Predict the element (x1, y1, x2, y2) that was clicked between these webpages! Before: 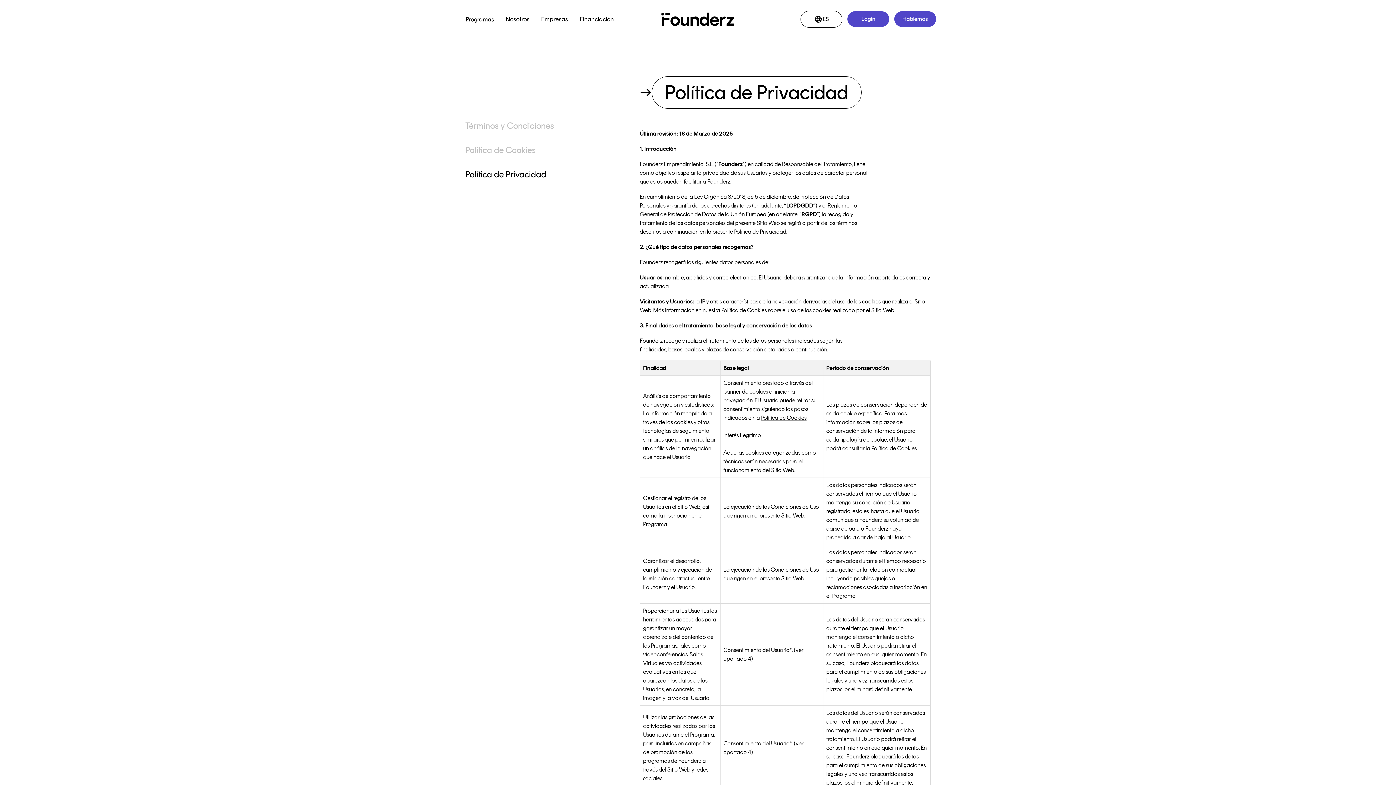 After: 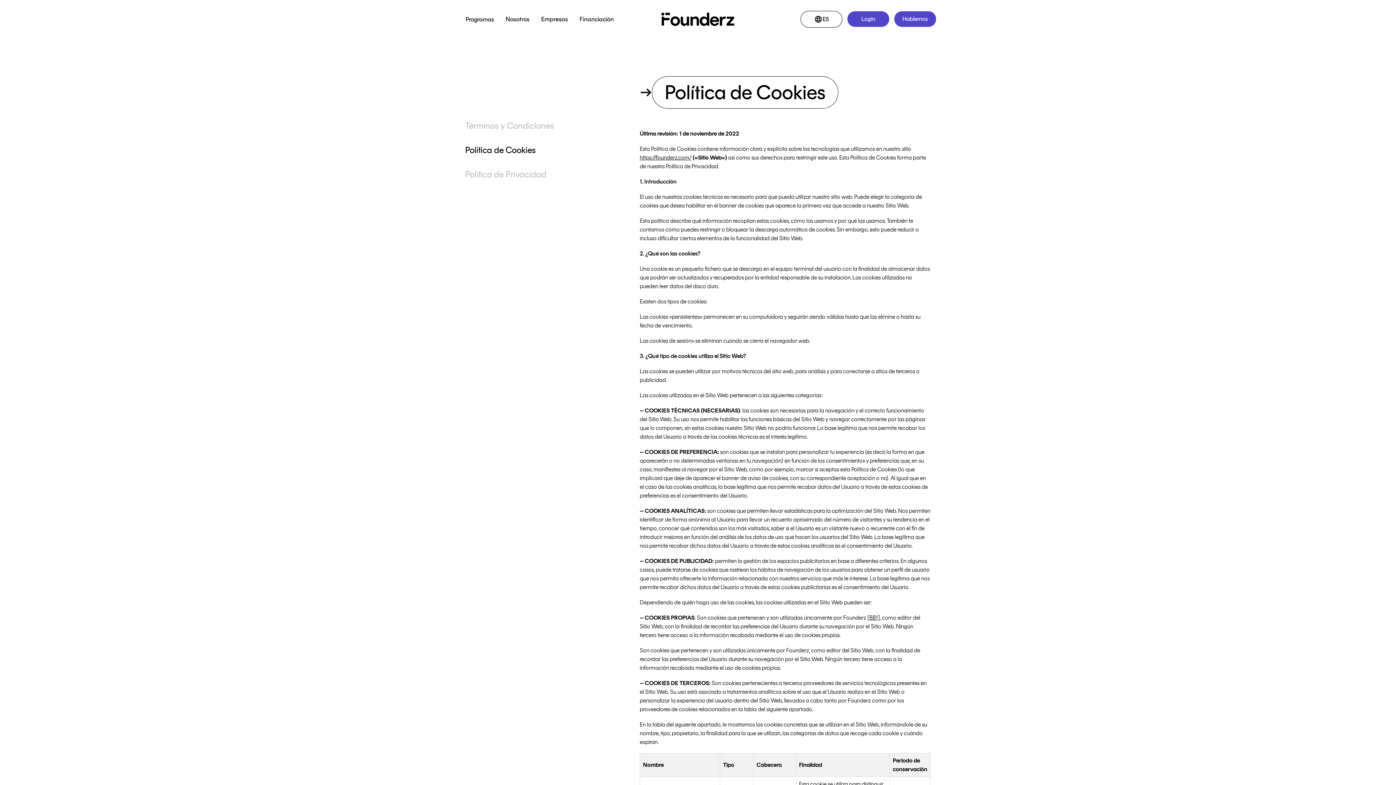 Action: label: Política de Cookies bbox: (465, 144, 535, 155)